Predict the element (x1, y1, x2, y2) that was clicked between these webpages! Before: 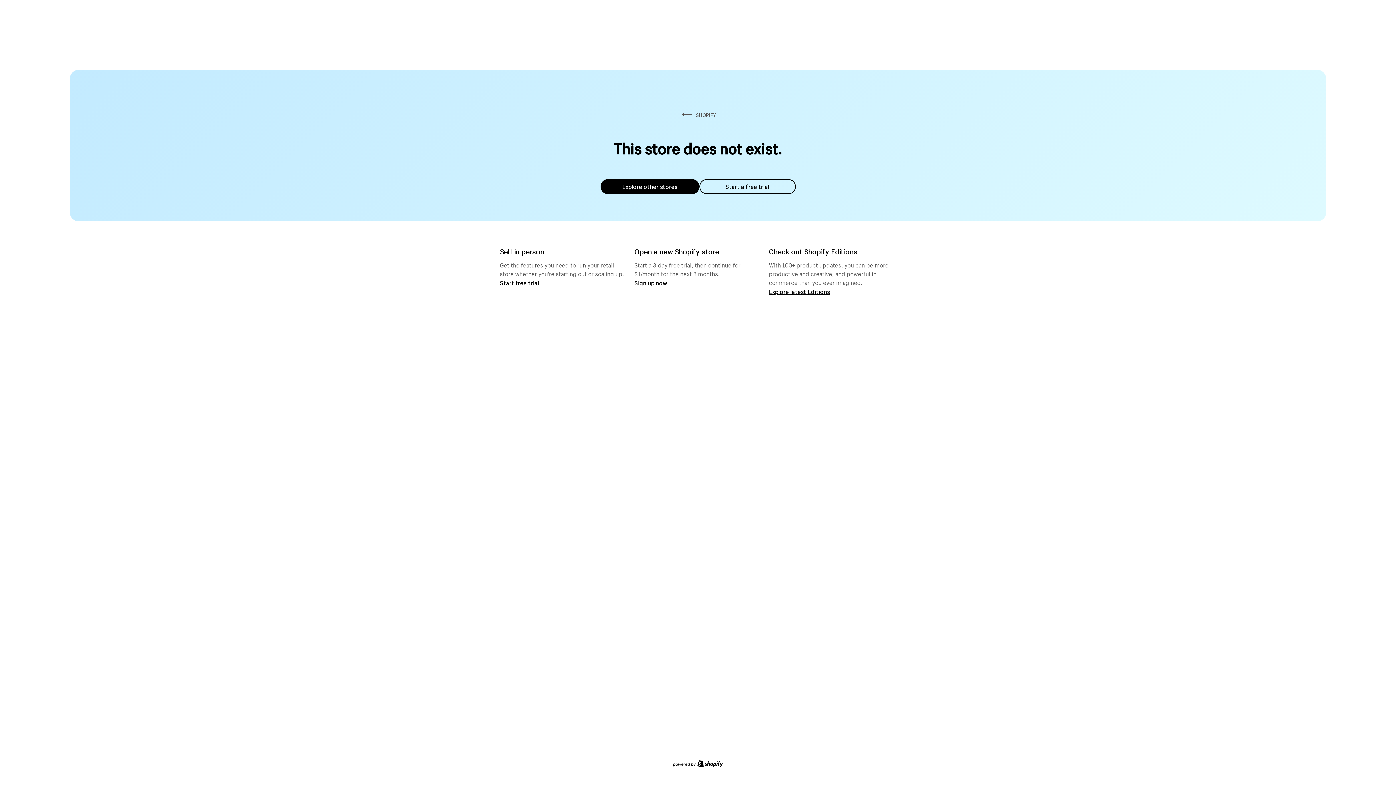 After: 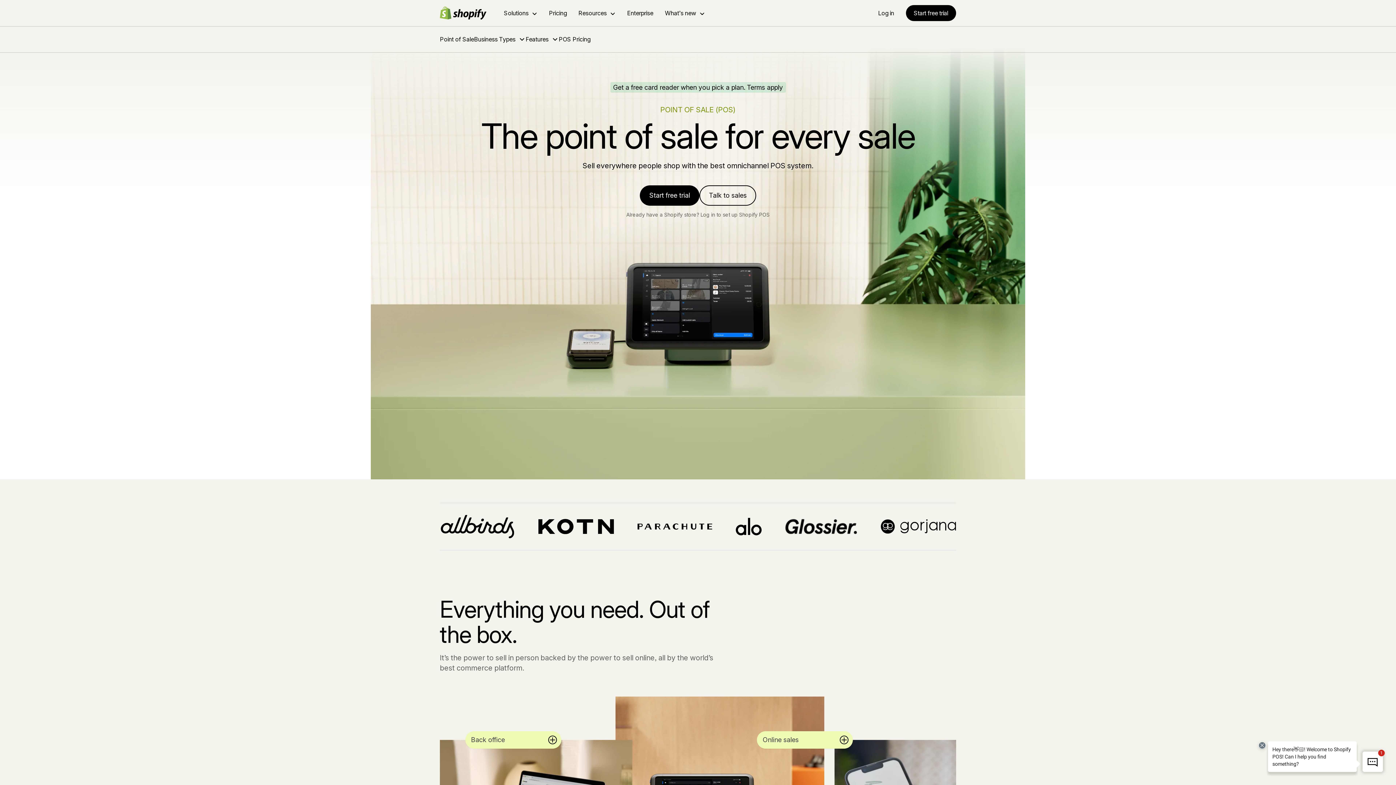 Action: bbox: (500, 279, 539, 286) label: Start free trial